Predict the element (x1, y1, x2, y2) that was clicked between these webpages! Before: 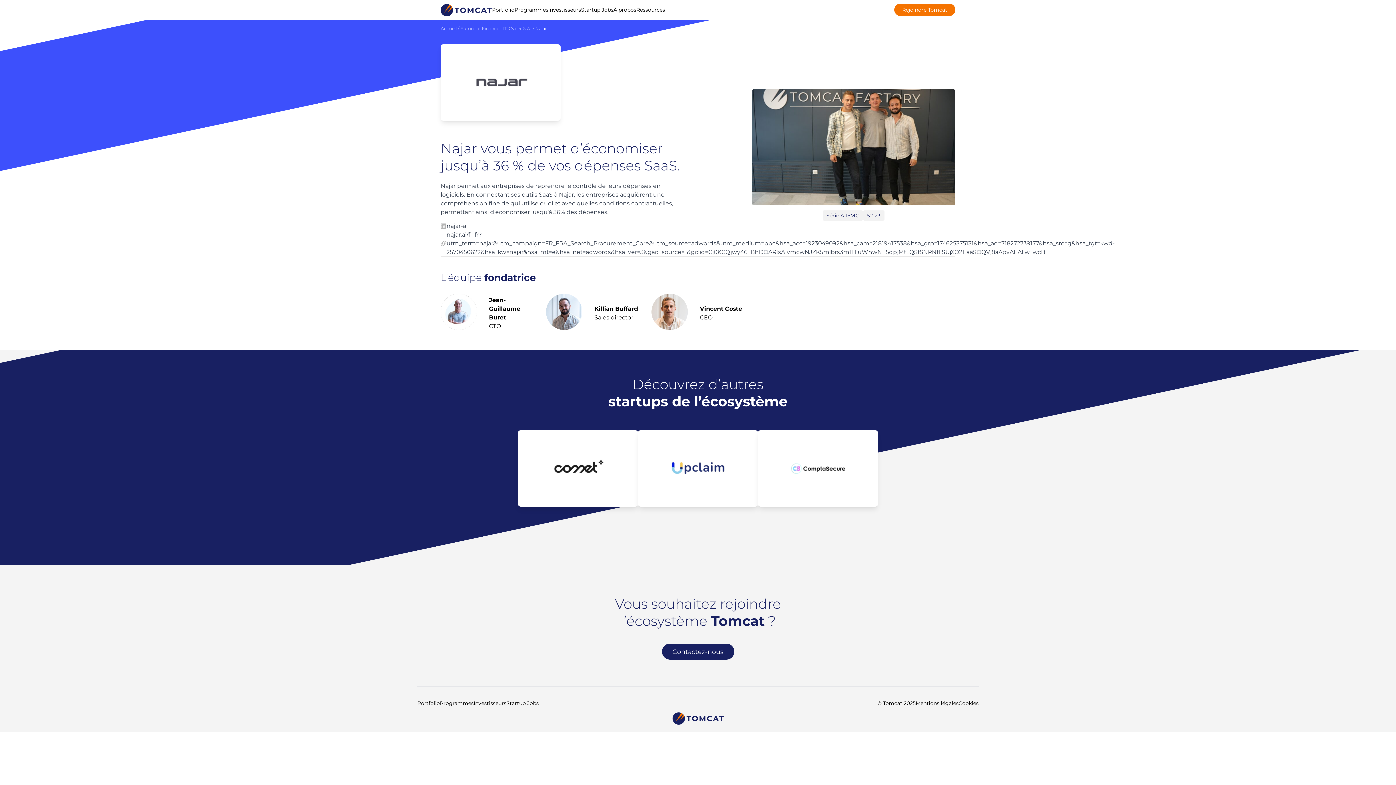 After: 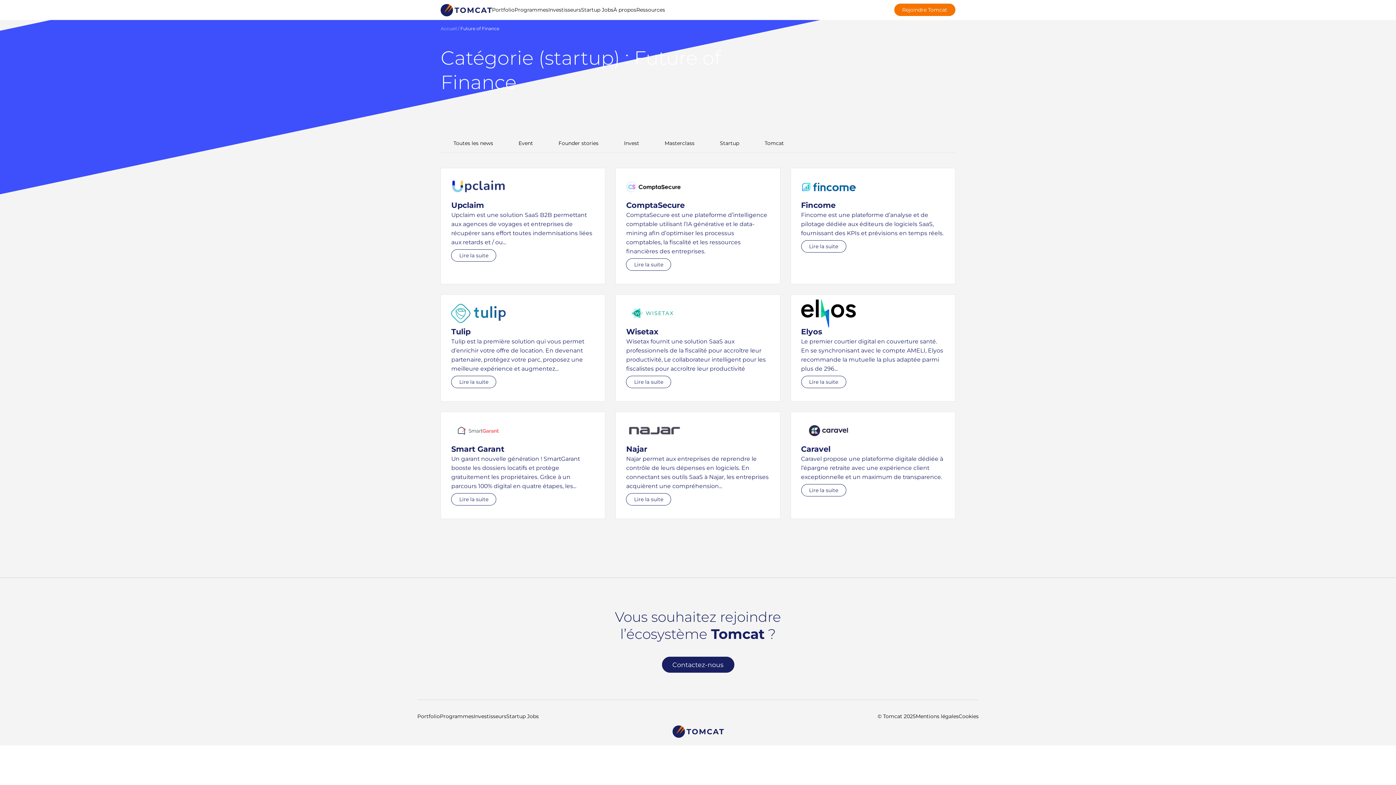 Action: label: Future of Finance bbox: (460, 25, 499, 31)